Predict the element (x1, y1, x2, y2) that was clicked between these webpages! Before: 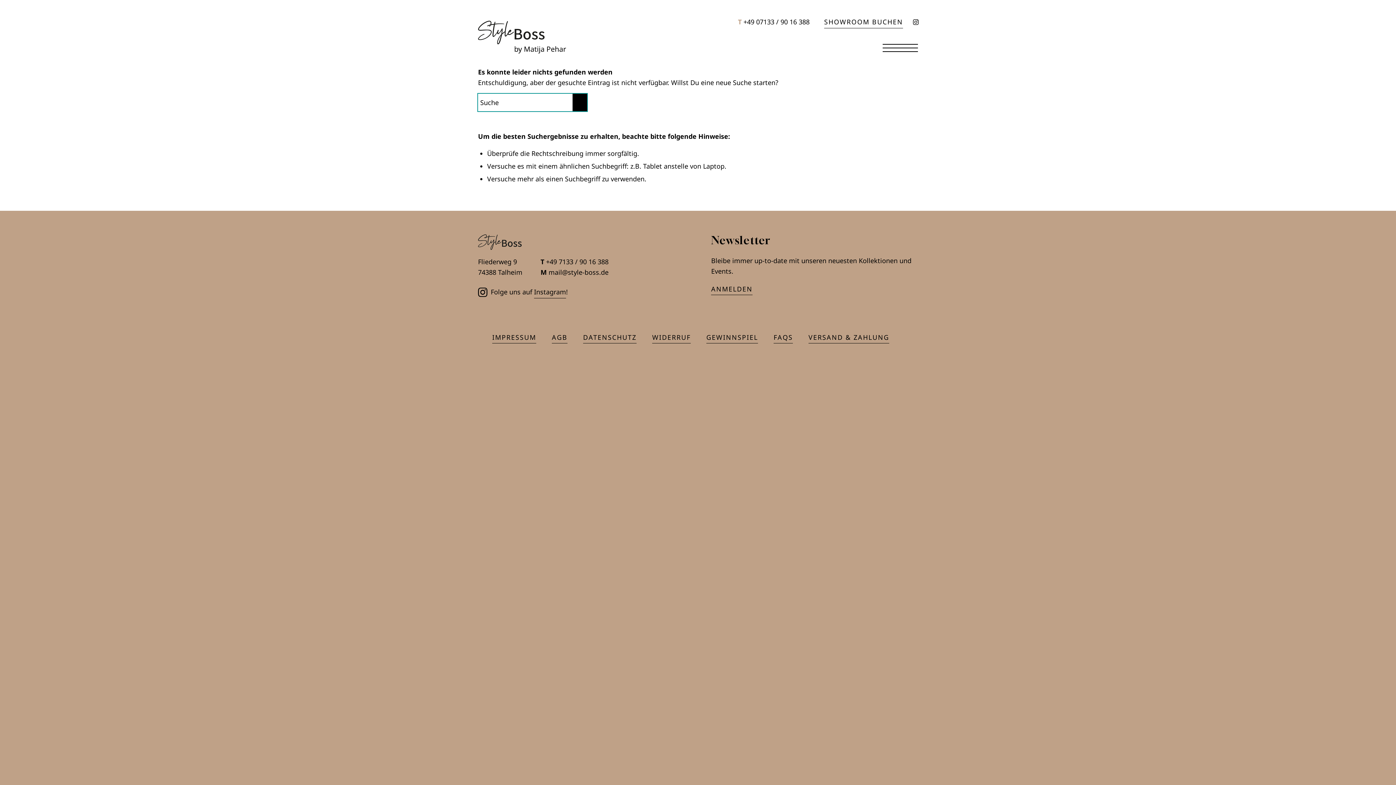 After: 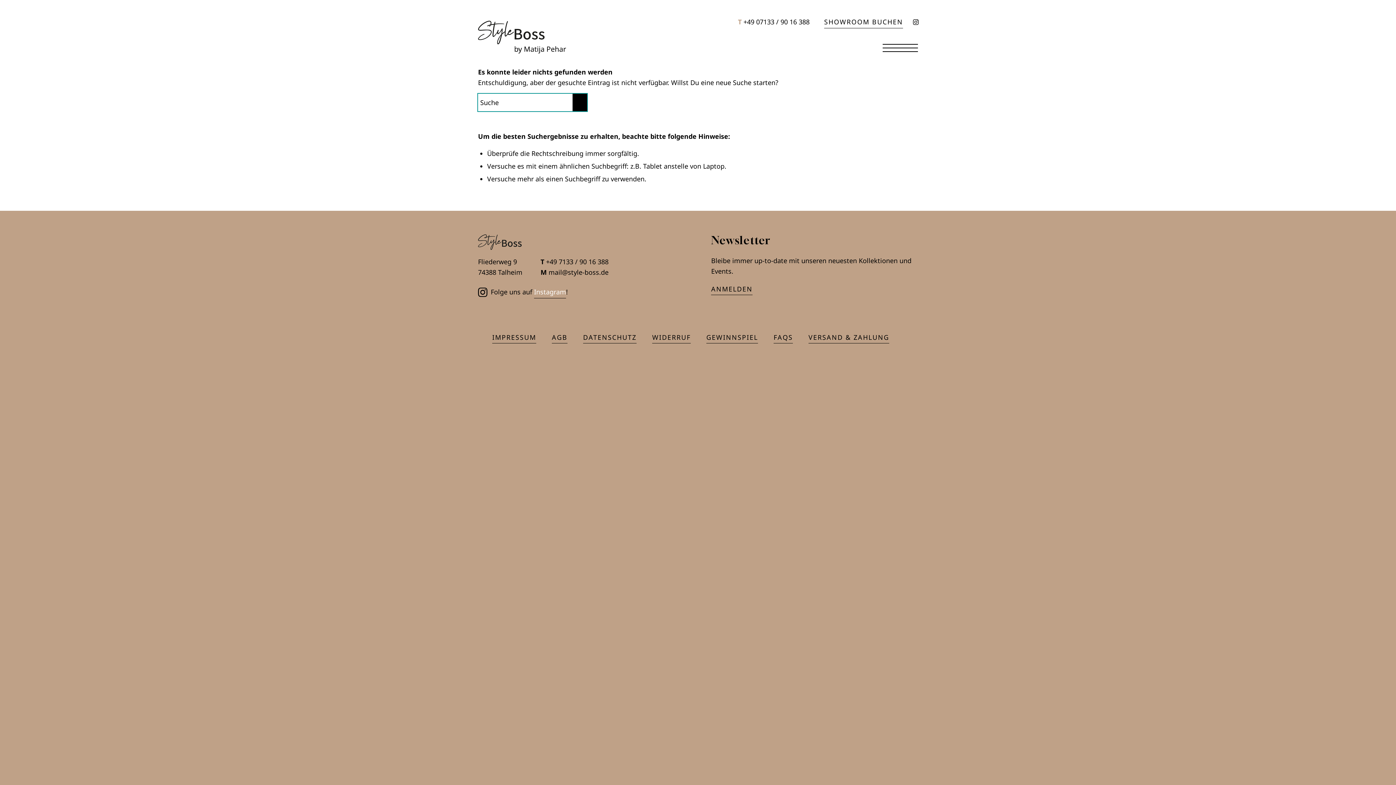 Action: label: Instagram bbox: (534, 287, 566, 298)